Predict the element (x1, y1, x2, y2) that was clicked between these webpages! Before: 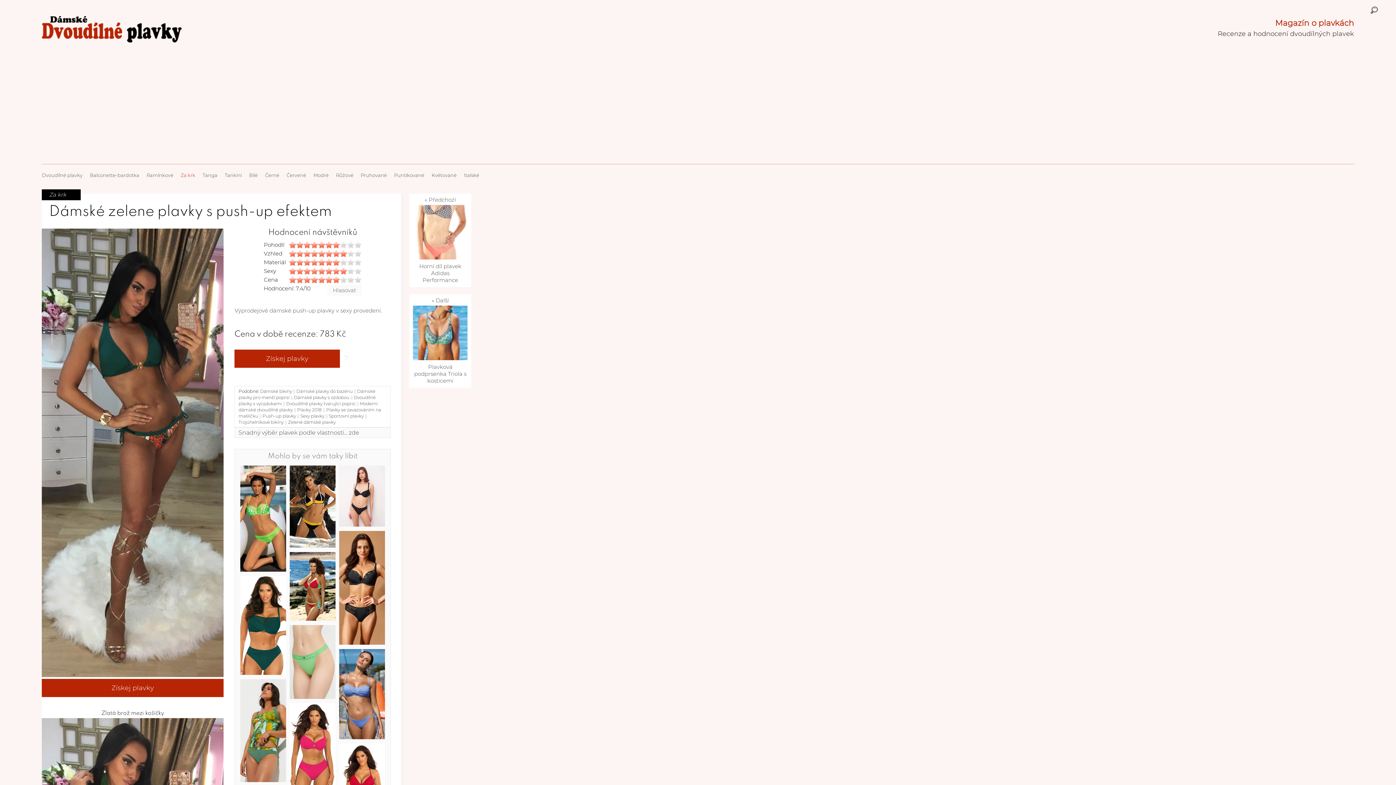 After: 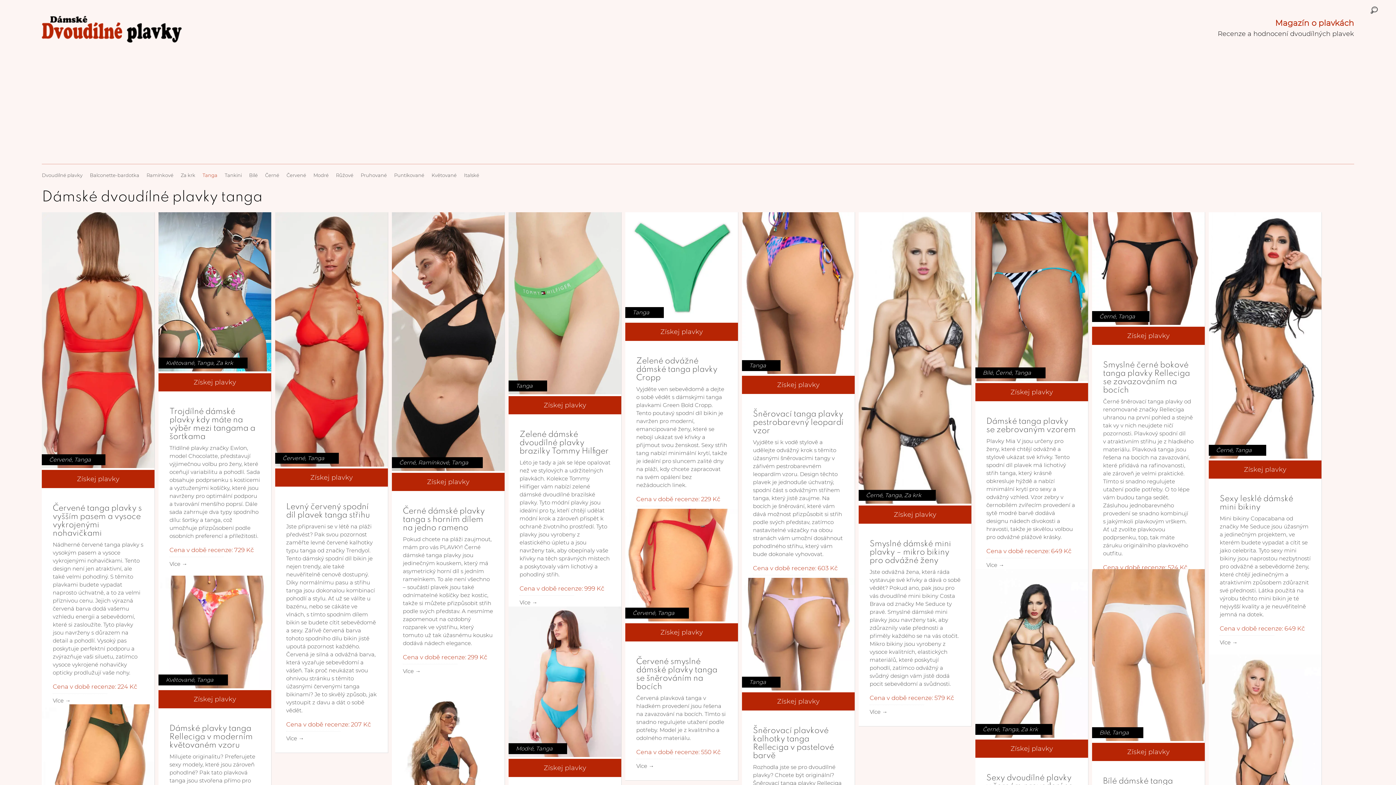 Action: bbox: (202, 60, 217, 75) label: Tanga